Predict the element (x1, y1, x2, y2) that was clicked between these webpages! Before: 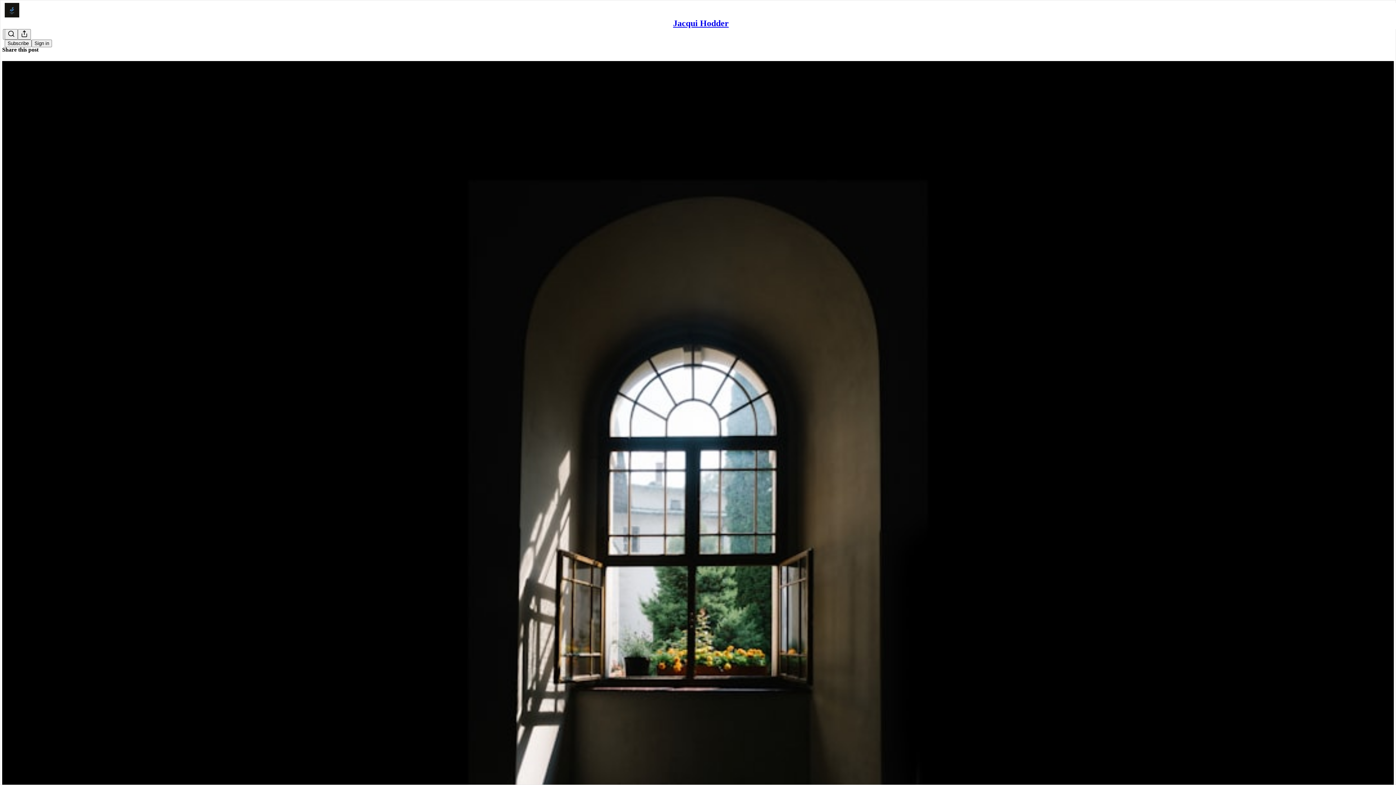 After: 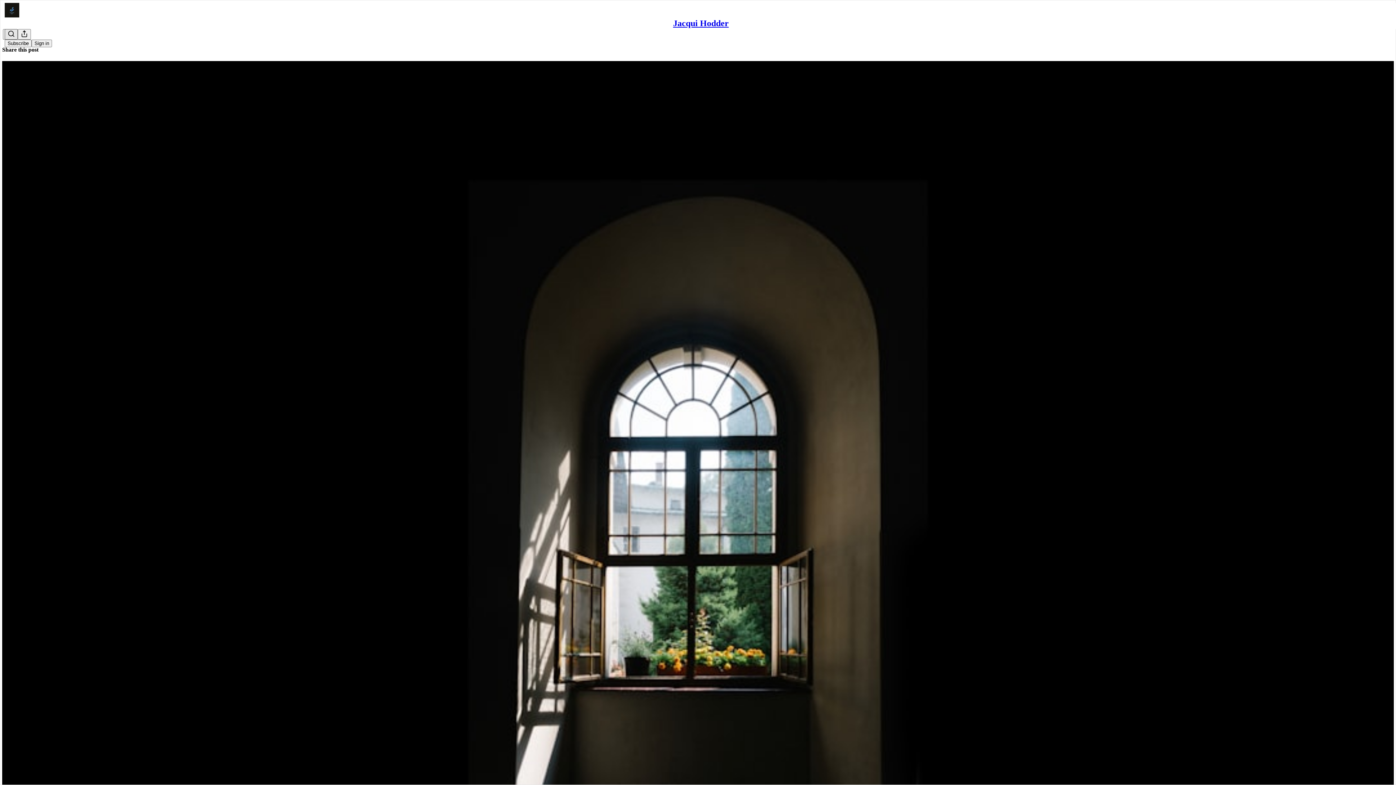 Action: label: Search bbox: (4, 29, 17, 39)